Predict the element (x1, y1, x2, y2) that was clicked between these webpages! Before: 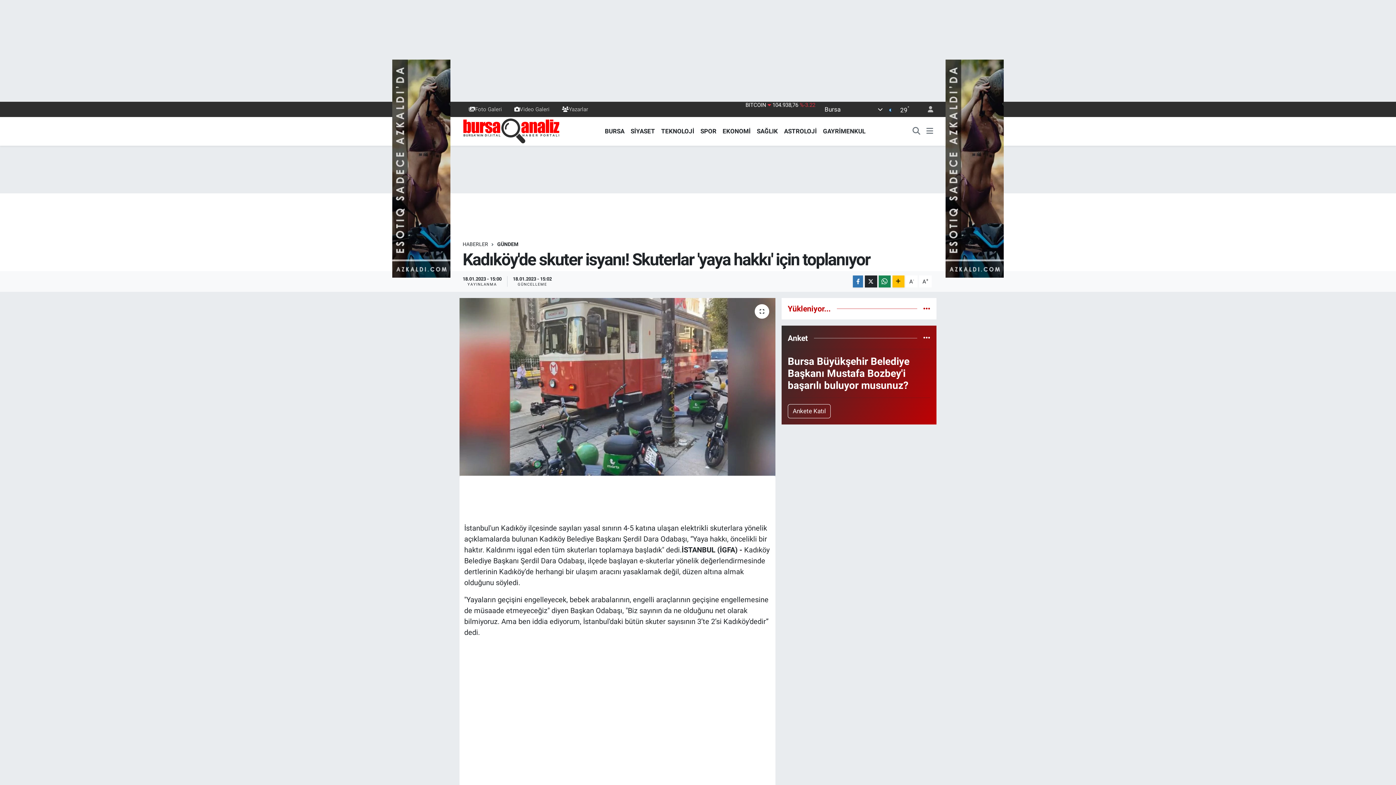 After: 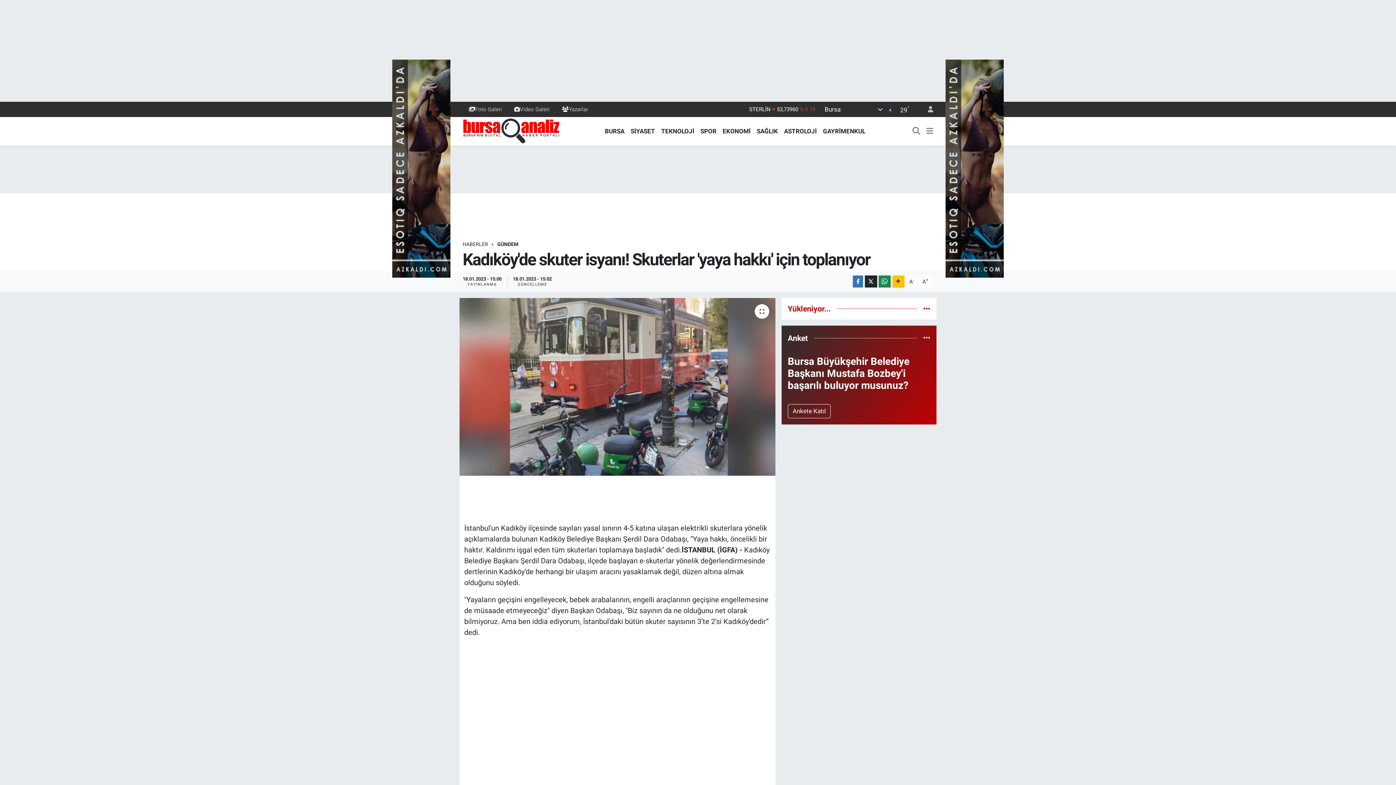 Action: label: SAĞLIK bbox: (753, 126, 781, 135)